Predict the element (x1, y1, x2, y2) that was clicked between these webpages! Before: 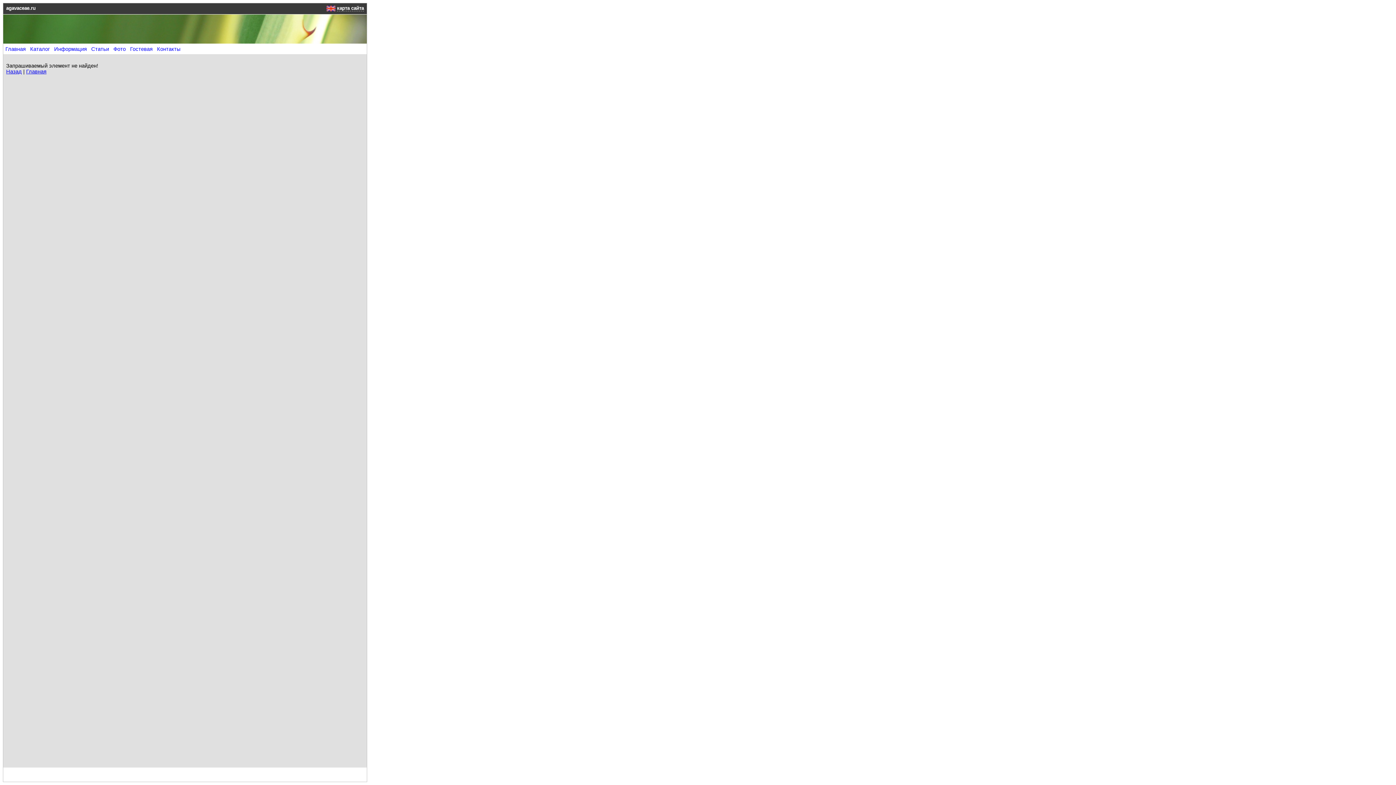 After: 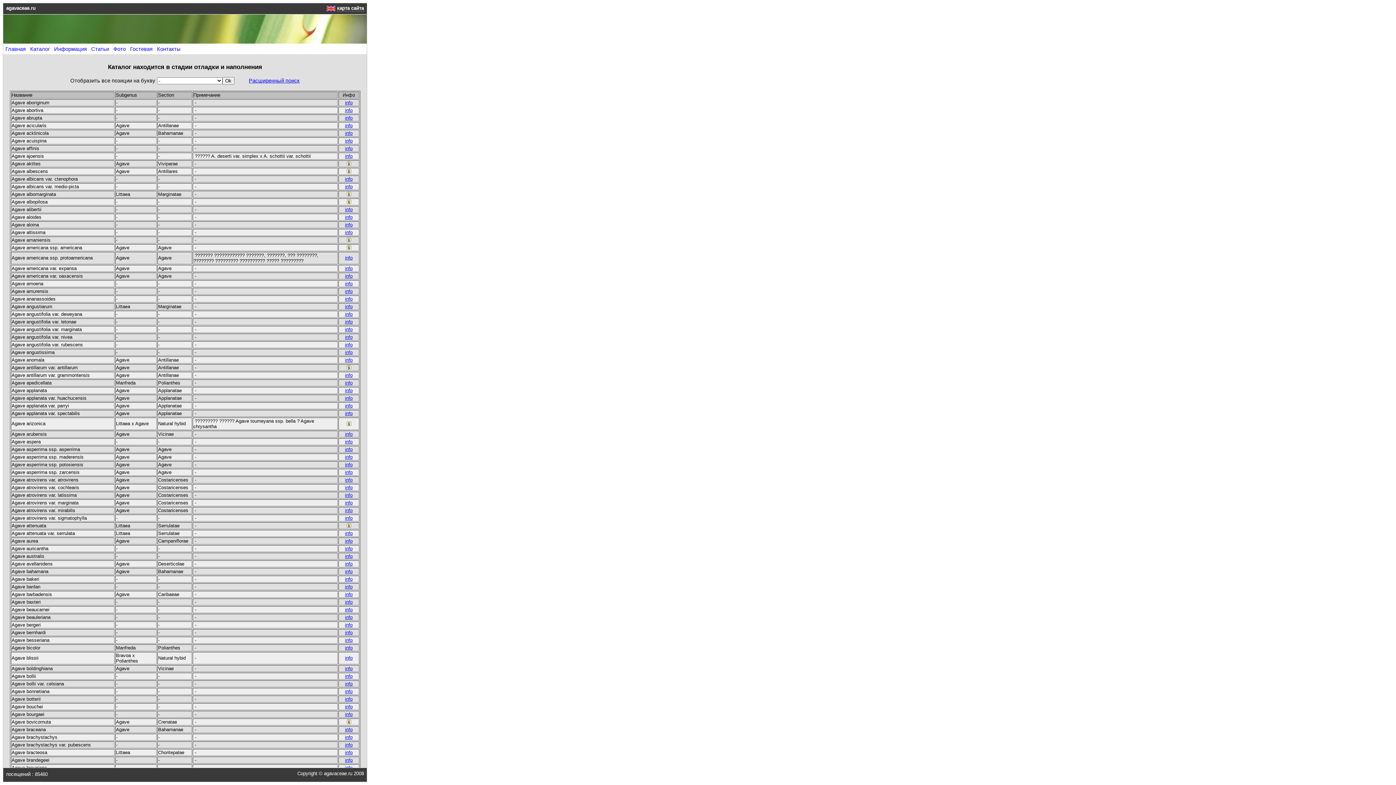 Action: bbox: (28, 44, 52, 54) label: Каталог